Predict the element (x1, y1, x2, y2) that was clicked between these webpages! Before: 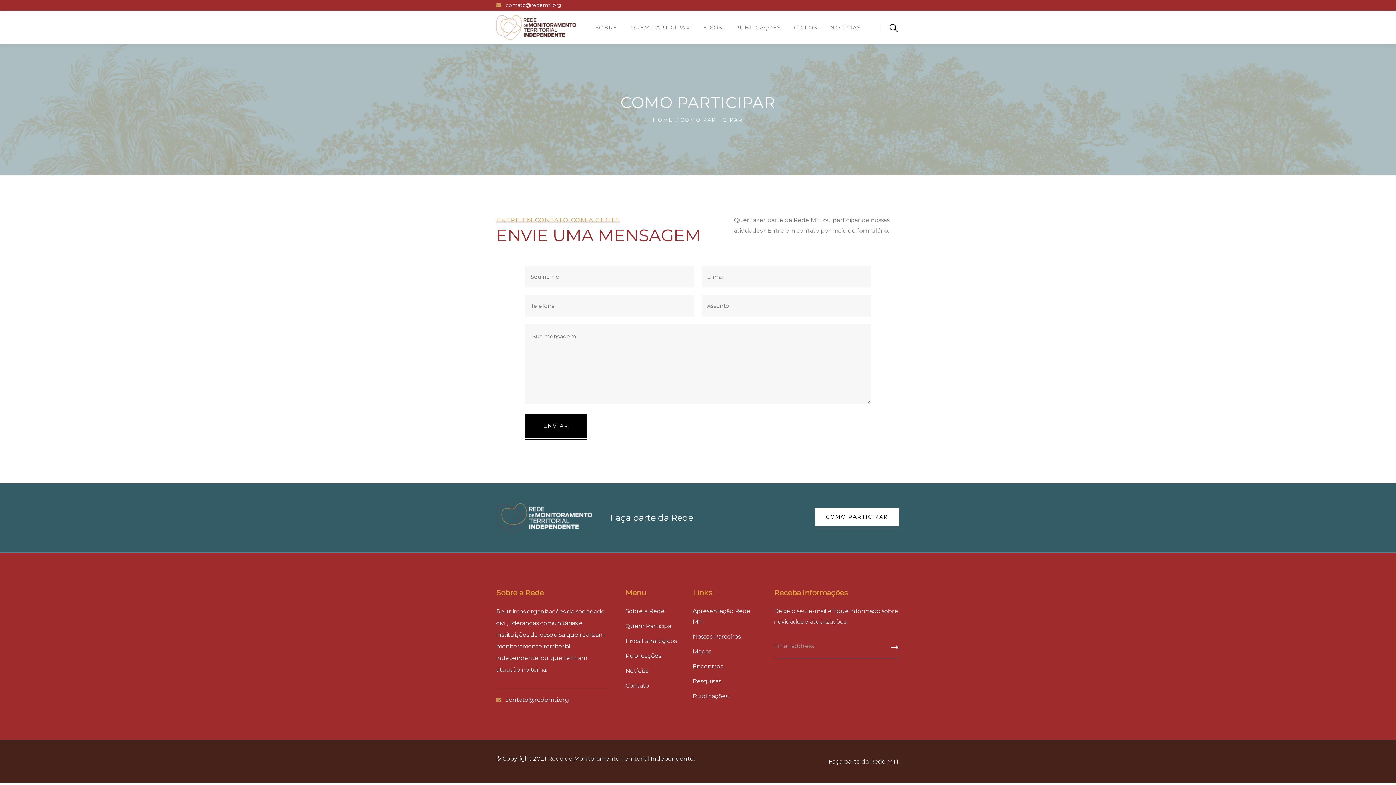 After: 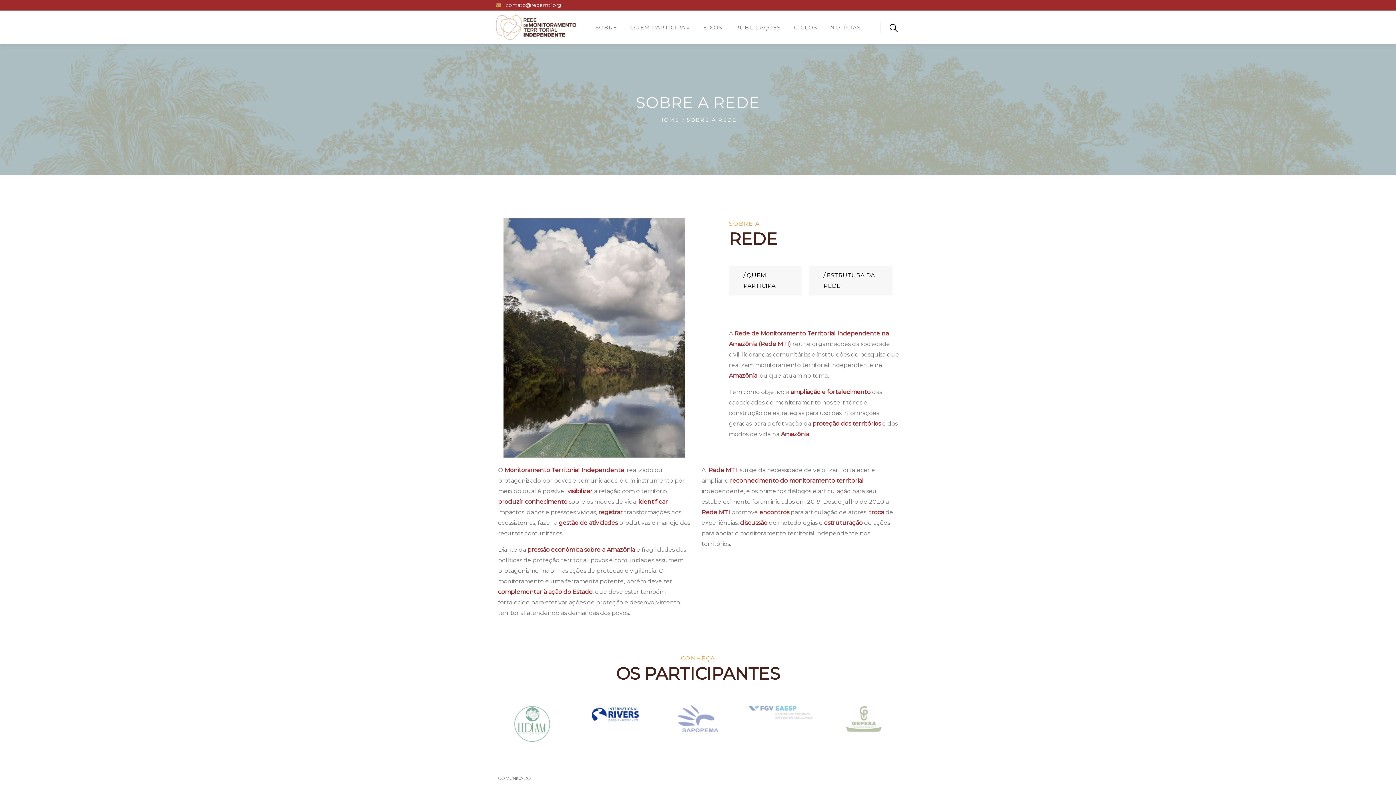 Action: label: SOBRE bbox: (595, 10, 617, 44)